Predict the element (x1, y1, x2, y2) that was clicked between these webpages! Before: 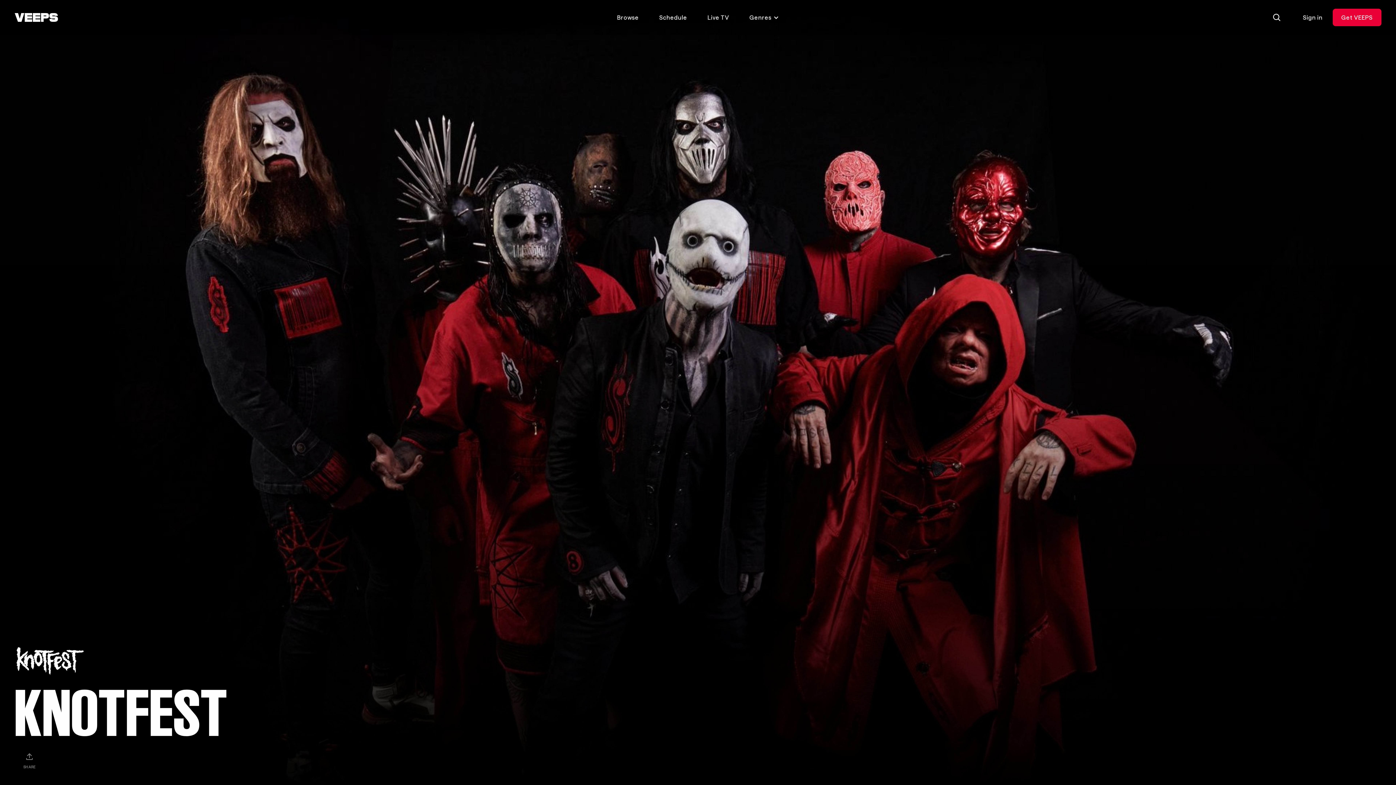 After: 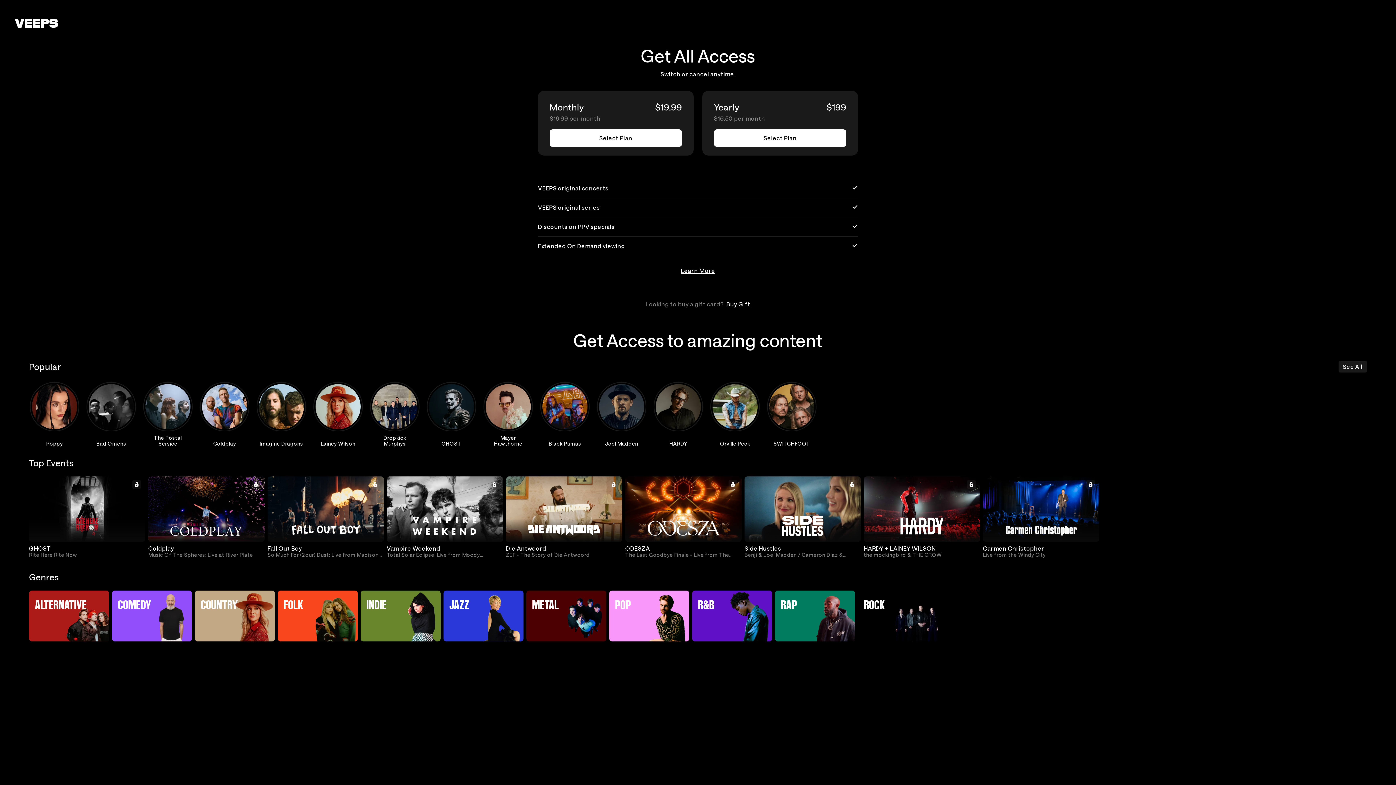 Action: bbox: (1332, 8, 1381, 26) label: Get VEEPS